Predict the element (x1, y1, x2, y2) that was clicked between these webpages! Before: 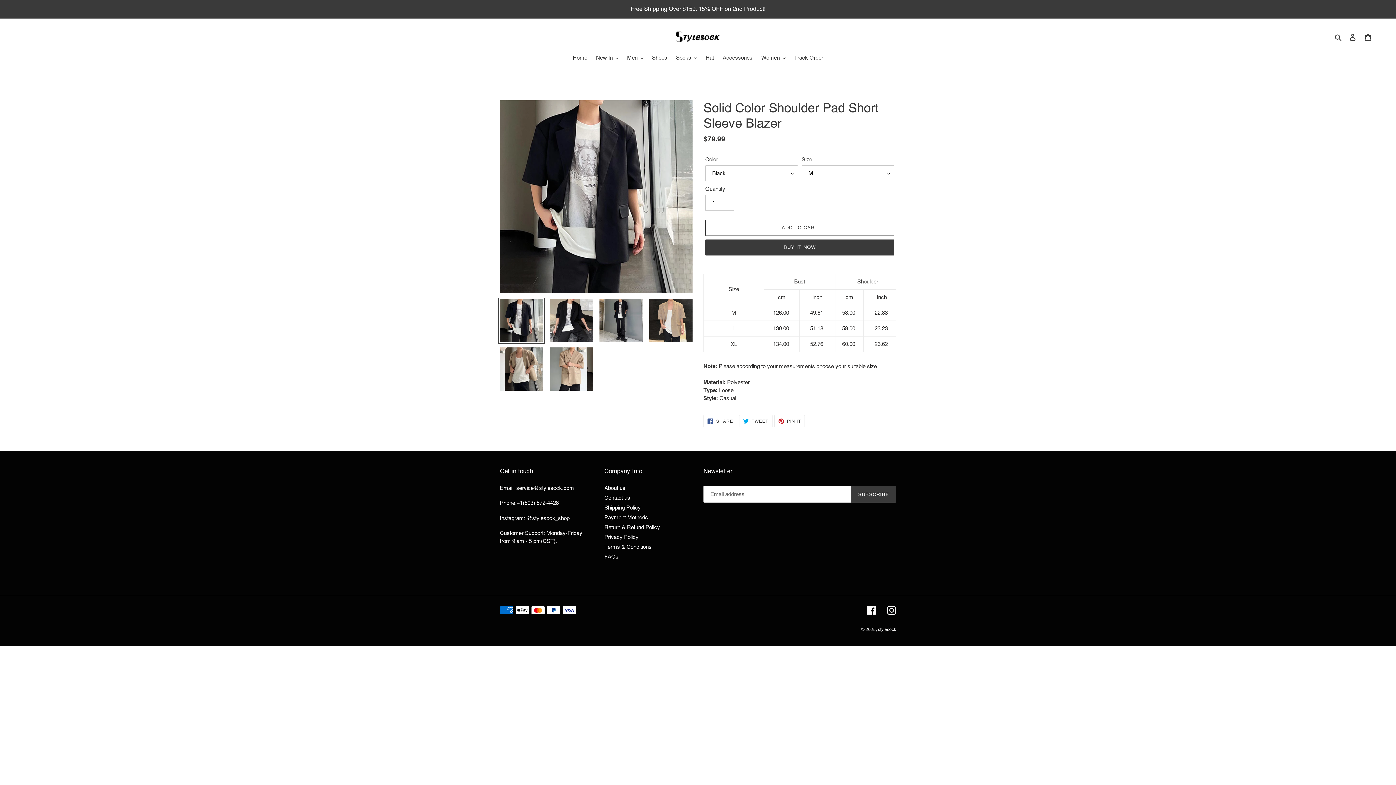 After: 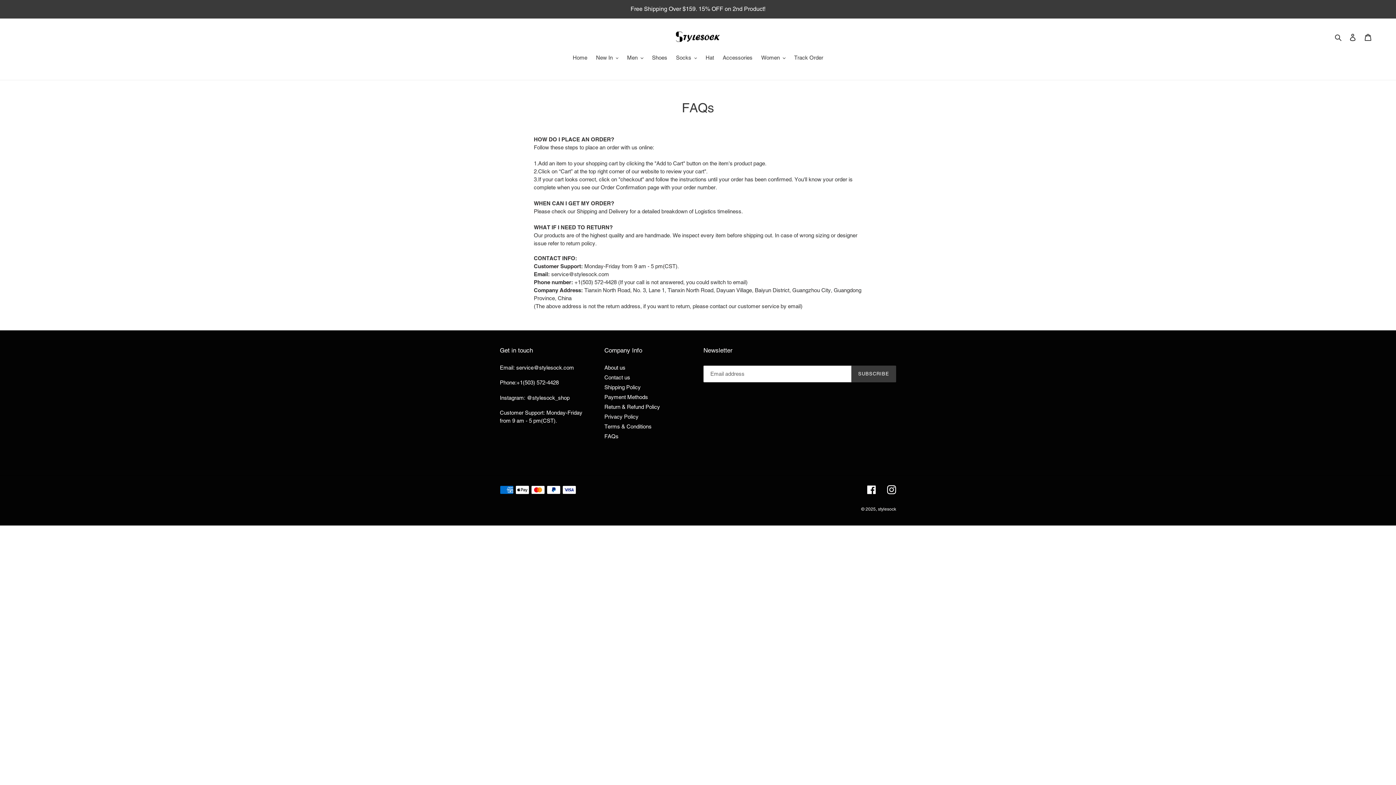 Action: label: FAQs bbox: (604, 553, 618, 560)